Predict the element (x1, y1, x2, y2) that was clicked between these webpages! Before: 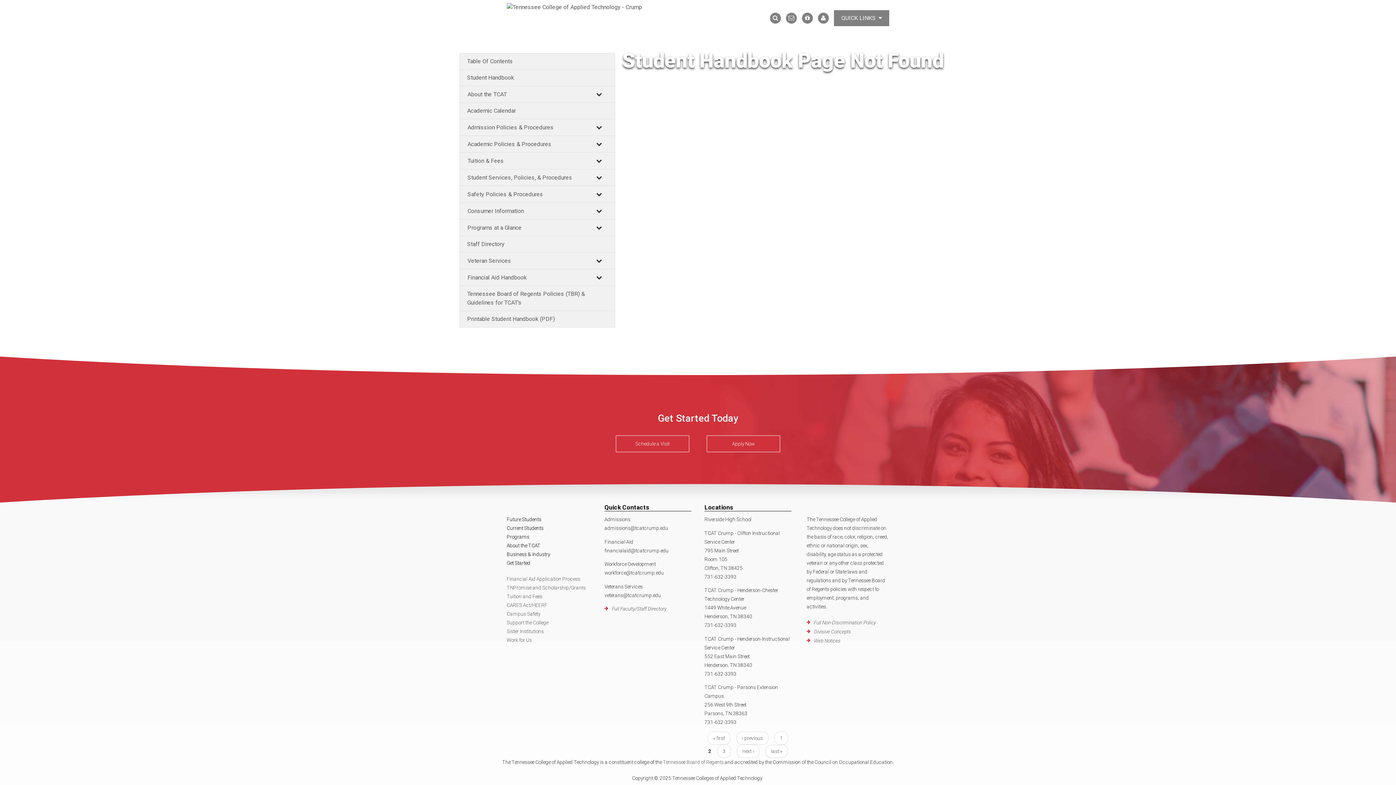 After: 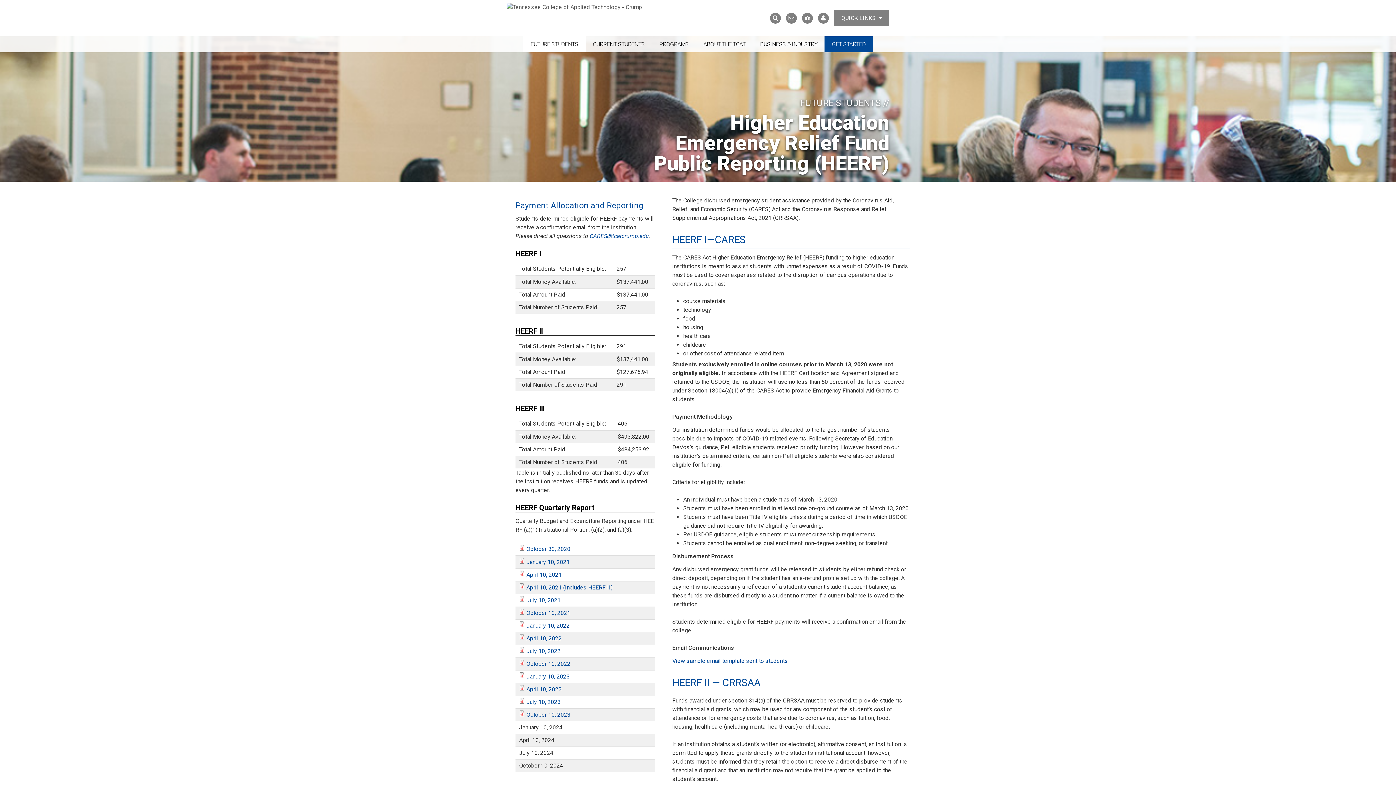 Action: label: CARES Act/HEERF bbox: (506, 602, 547, 608)